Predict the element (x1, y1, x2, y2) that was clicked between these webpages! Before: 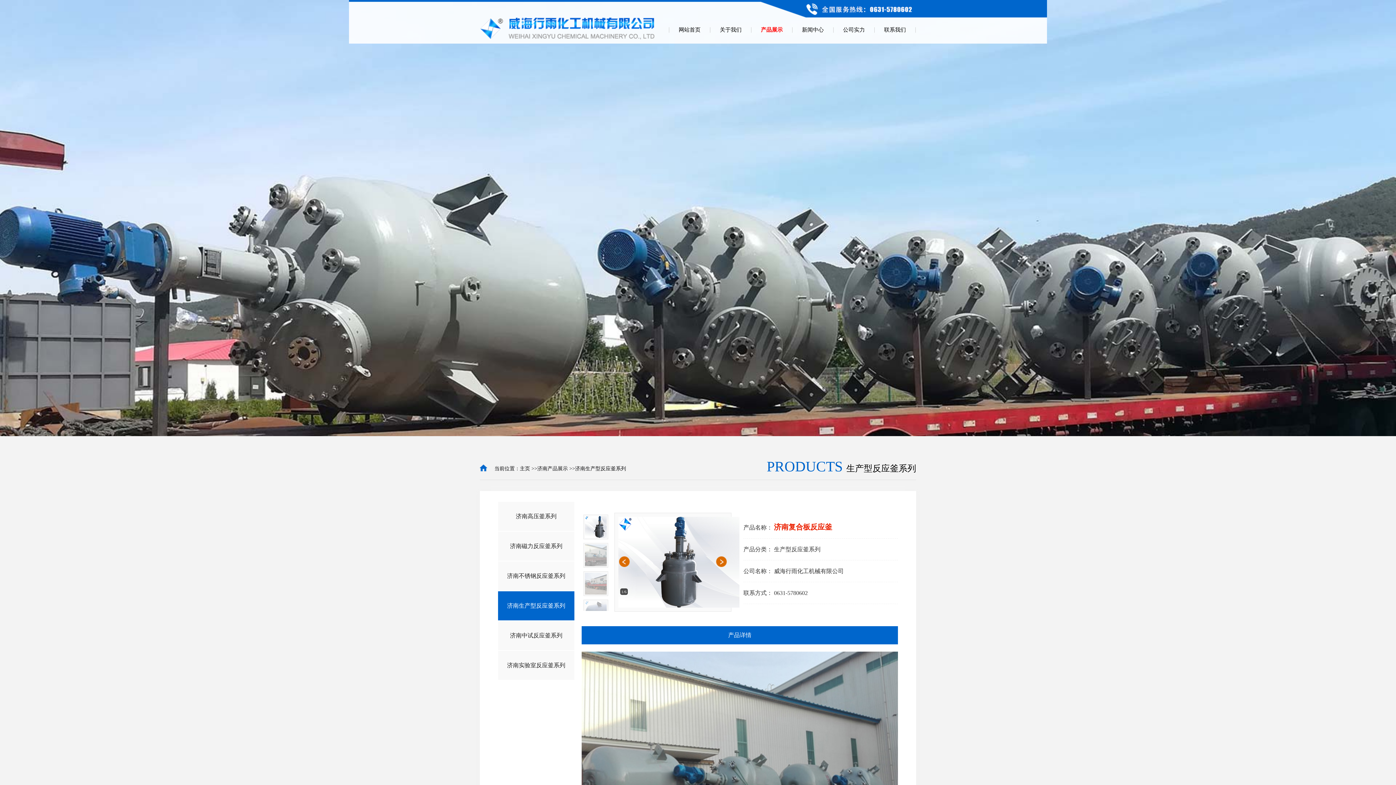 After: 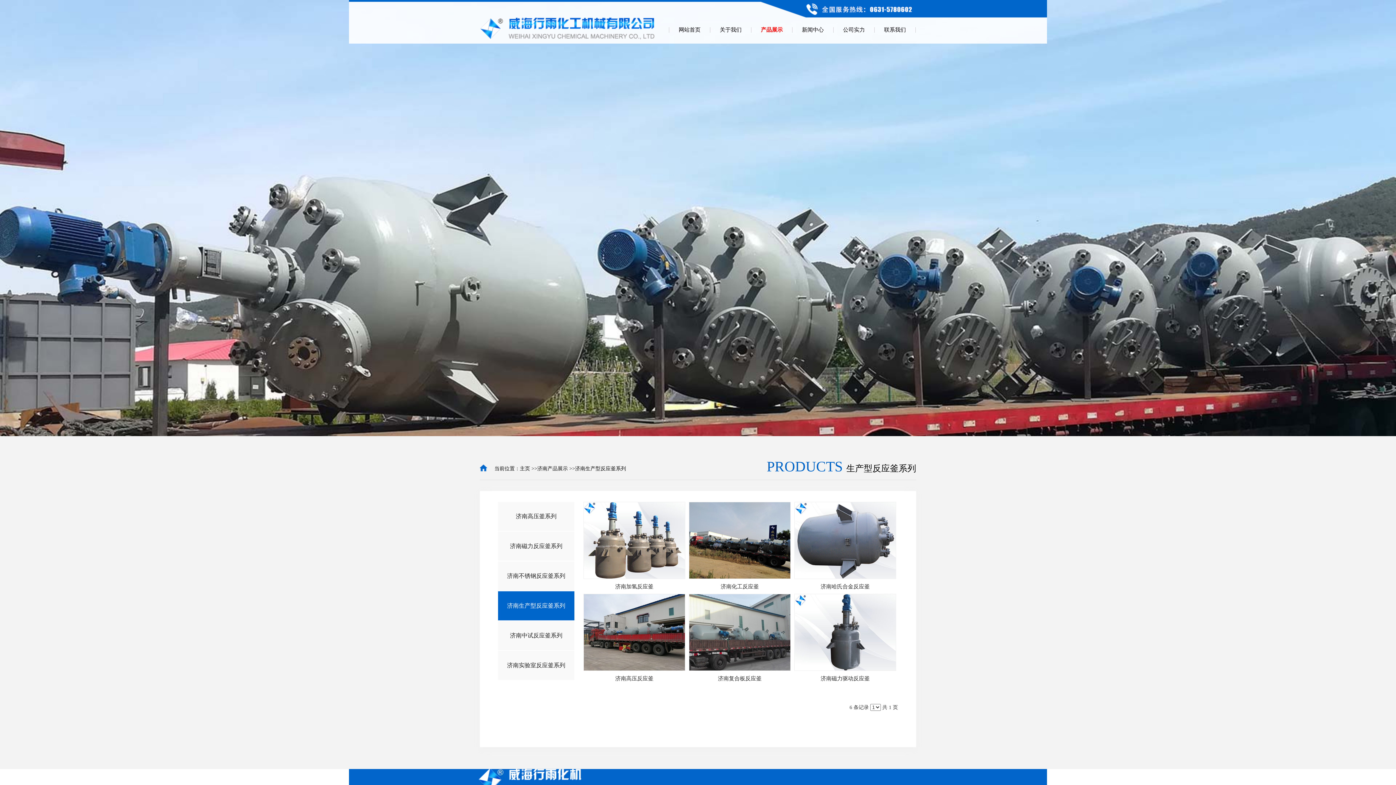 Action: bbox: (575, 466, 626, 471) label: 济南生产型反应釜系列